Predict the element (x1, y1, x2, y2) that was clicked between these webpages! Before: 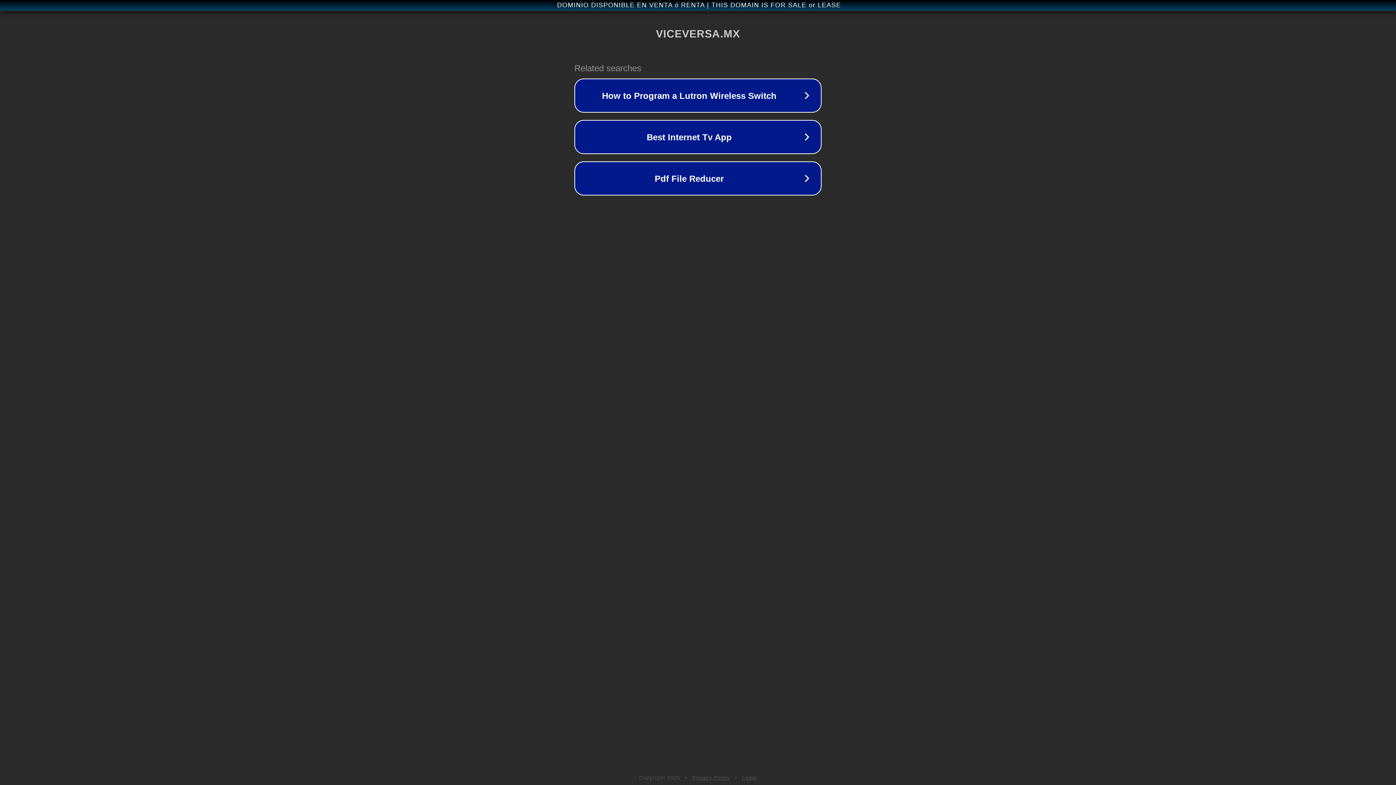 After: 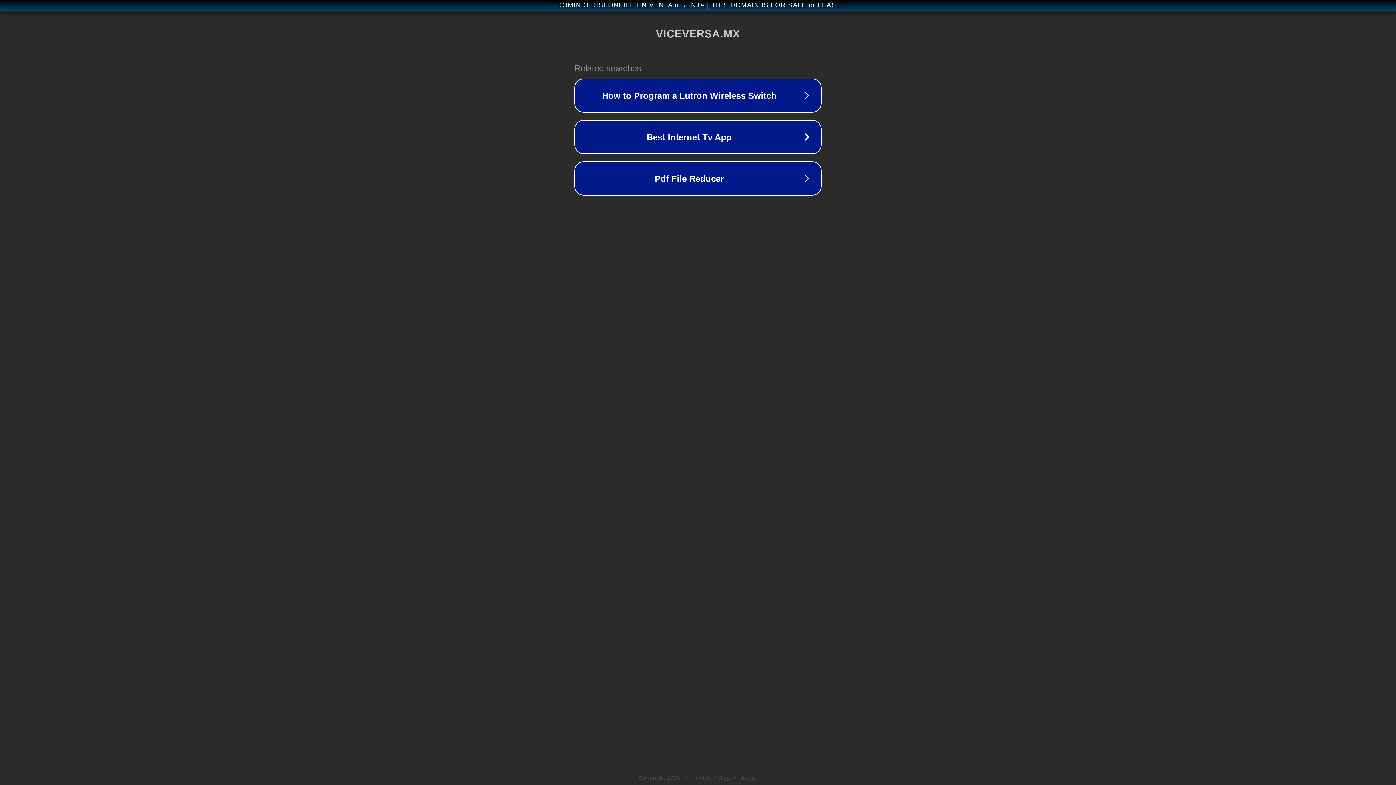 Action: label: Legal bbox: (742, 775, 757, 781)